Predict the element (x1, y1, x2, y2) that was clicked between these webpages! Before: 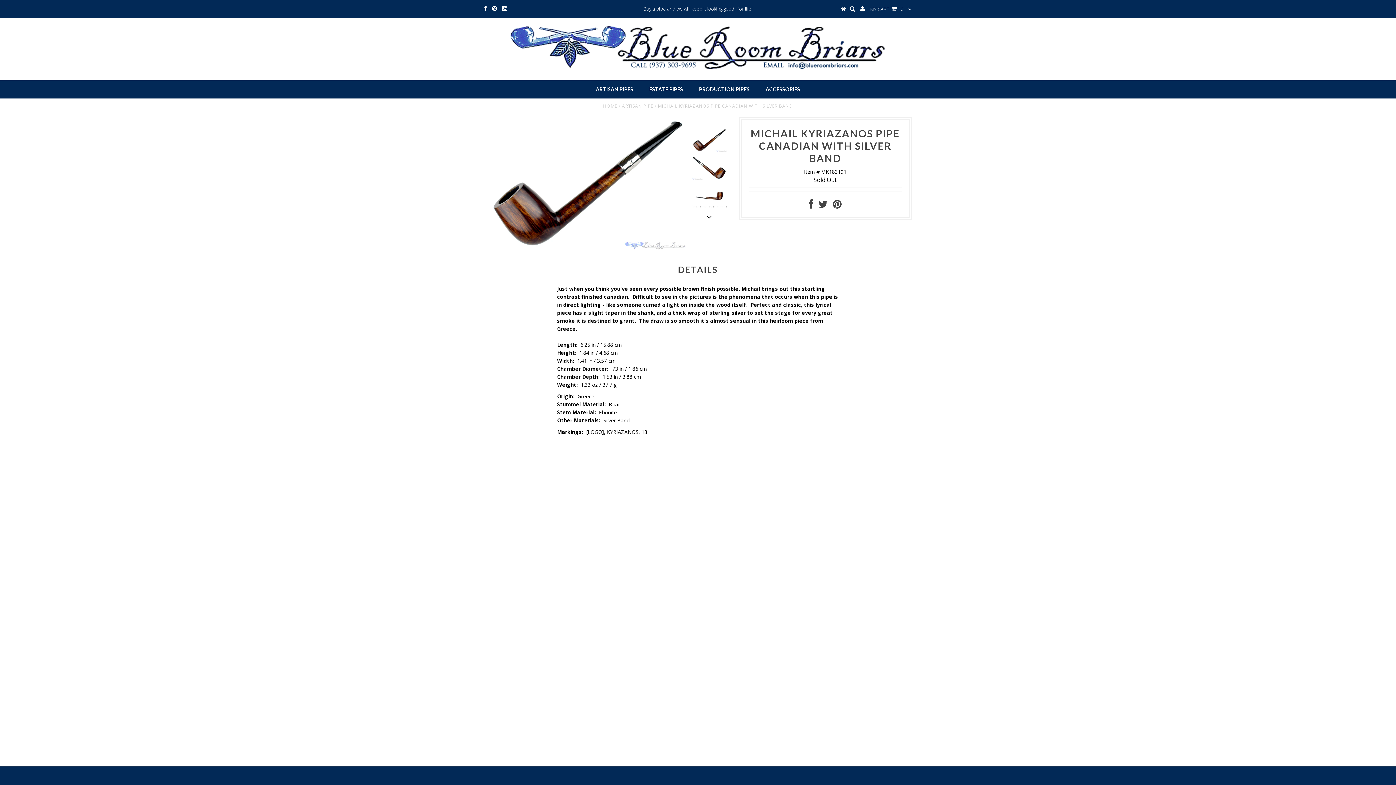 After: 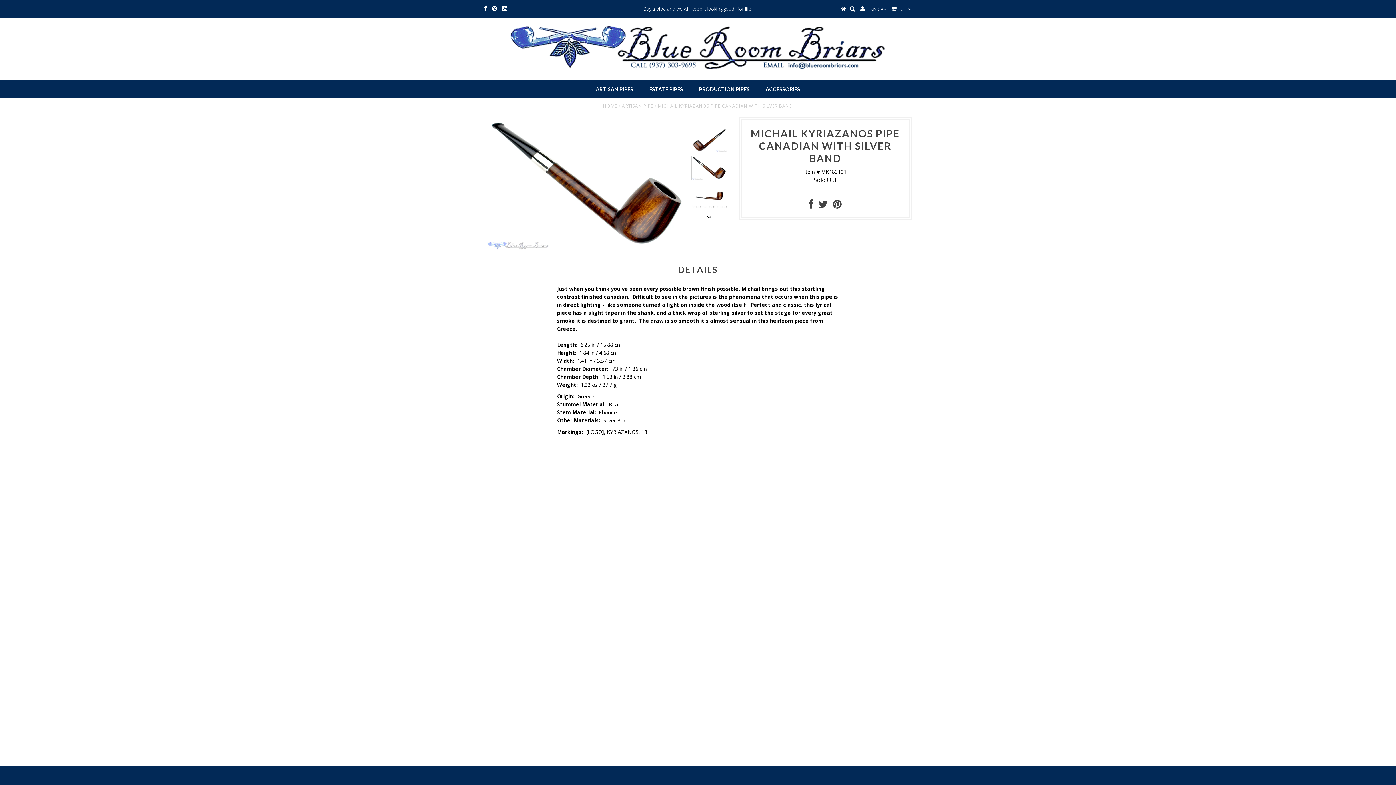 Action: bbox: (691, 156, 727, 180)